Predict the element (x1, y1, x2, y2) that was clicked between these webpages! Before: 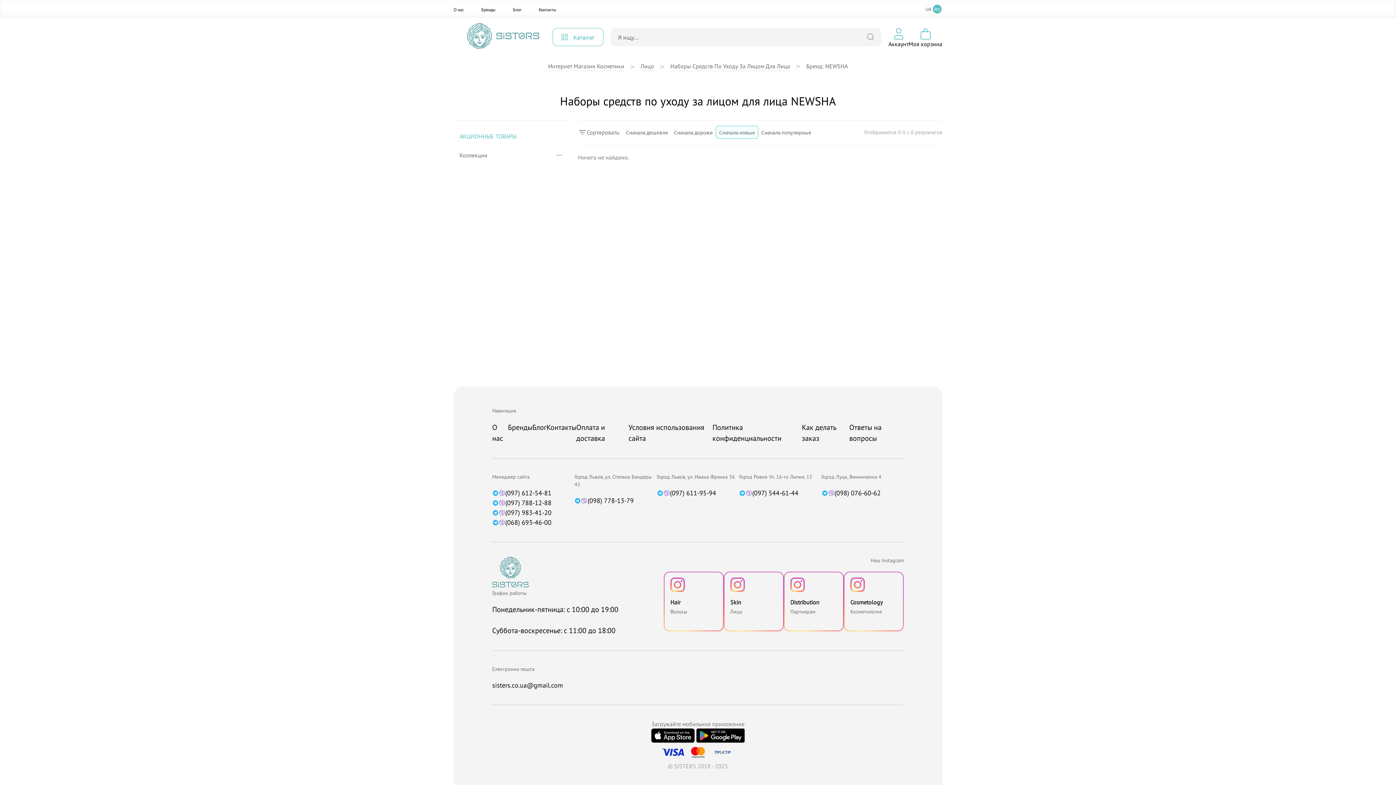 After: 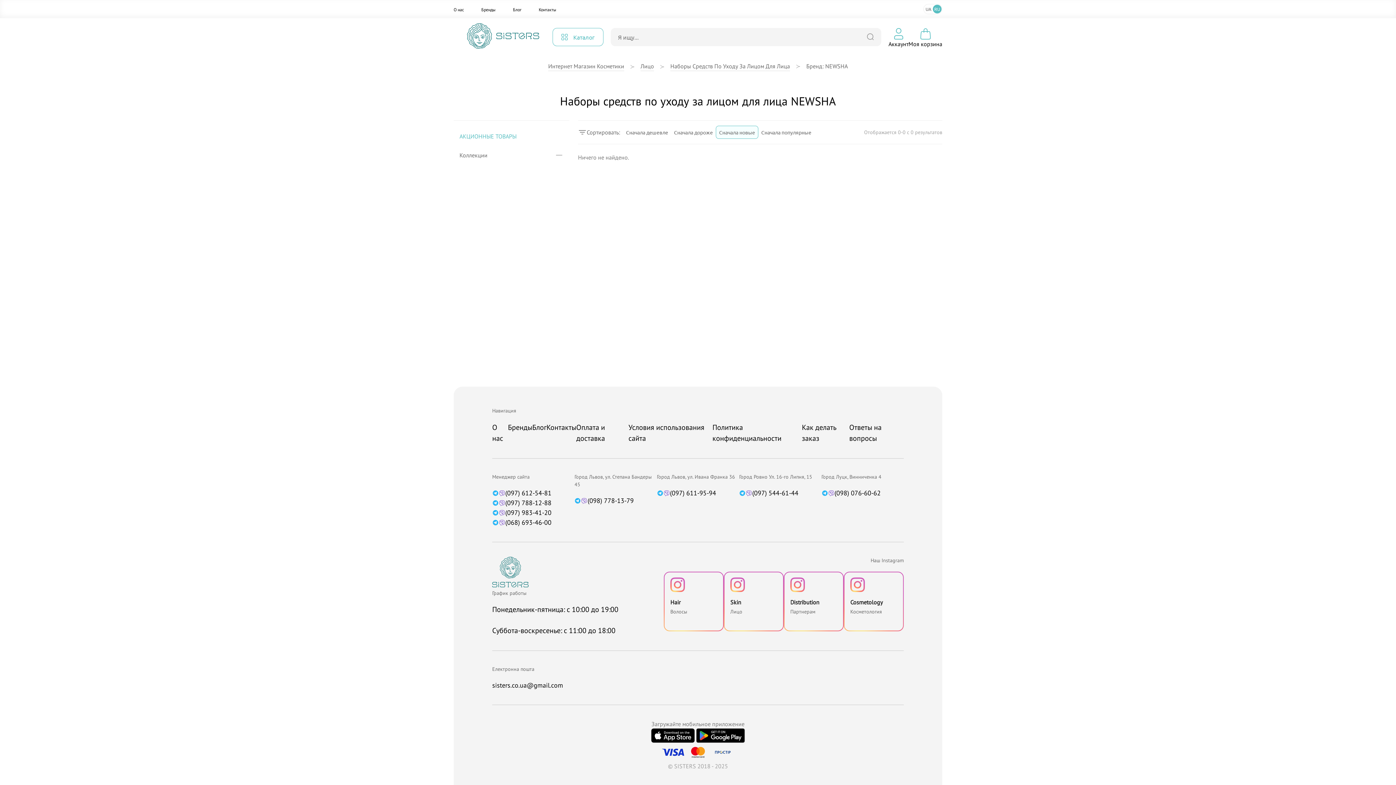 Action: bbox: (498, 490, 505, 496)